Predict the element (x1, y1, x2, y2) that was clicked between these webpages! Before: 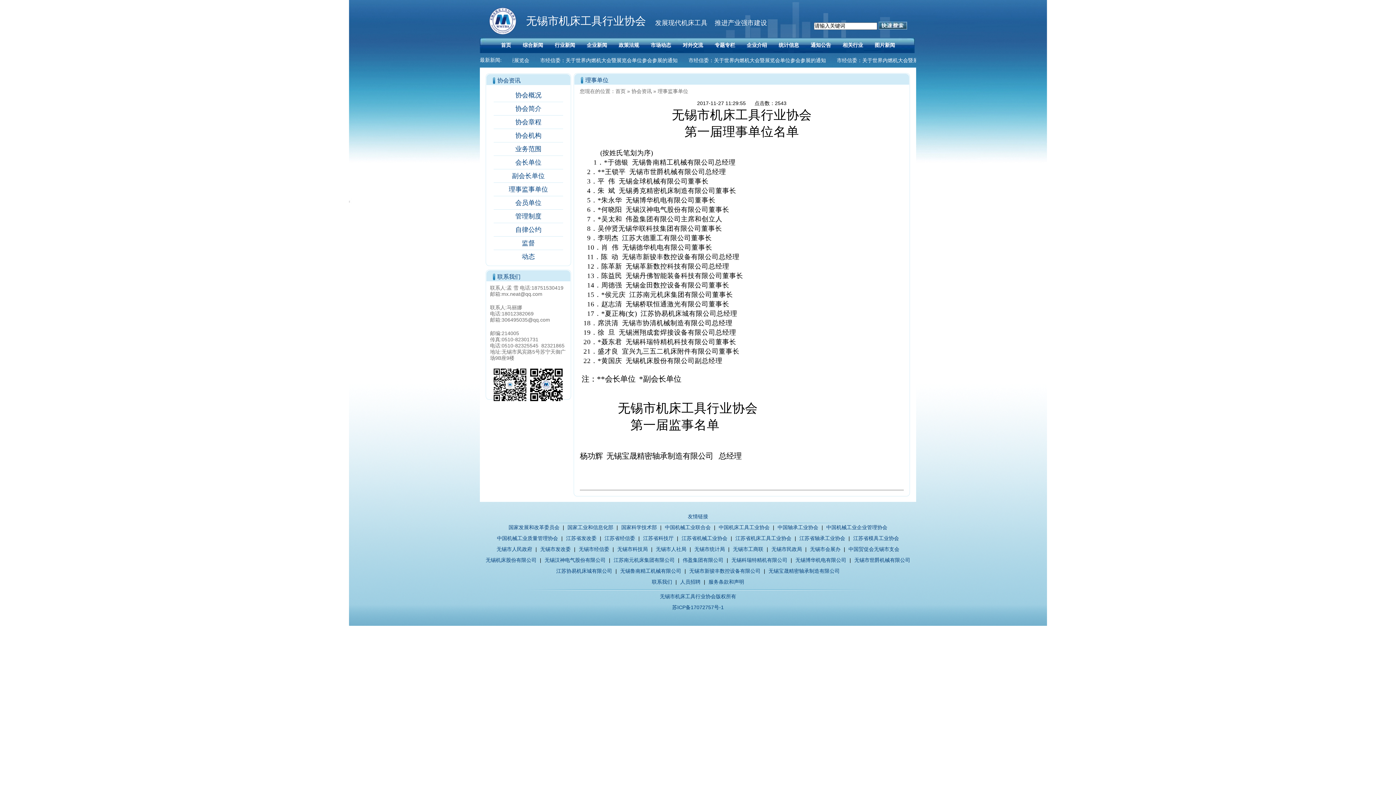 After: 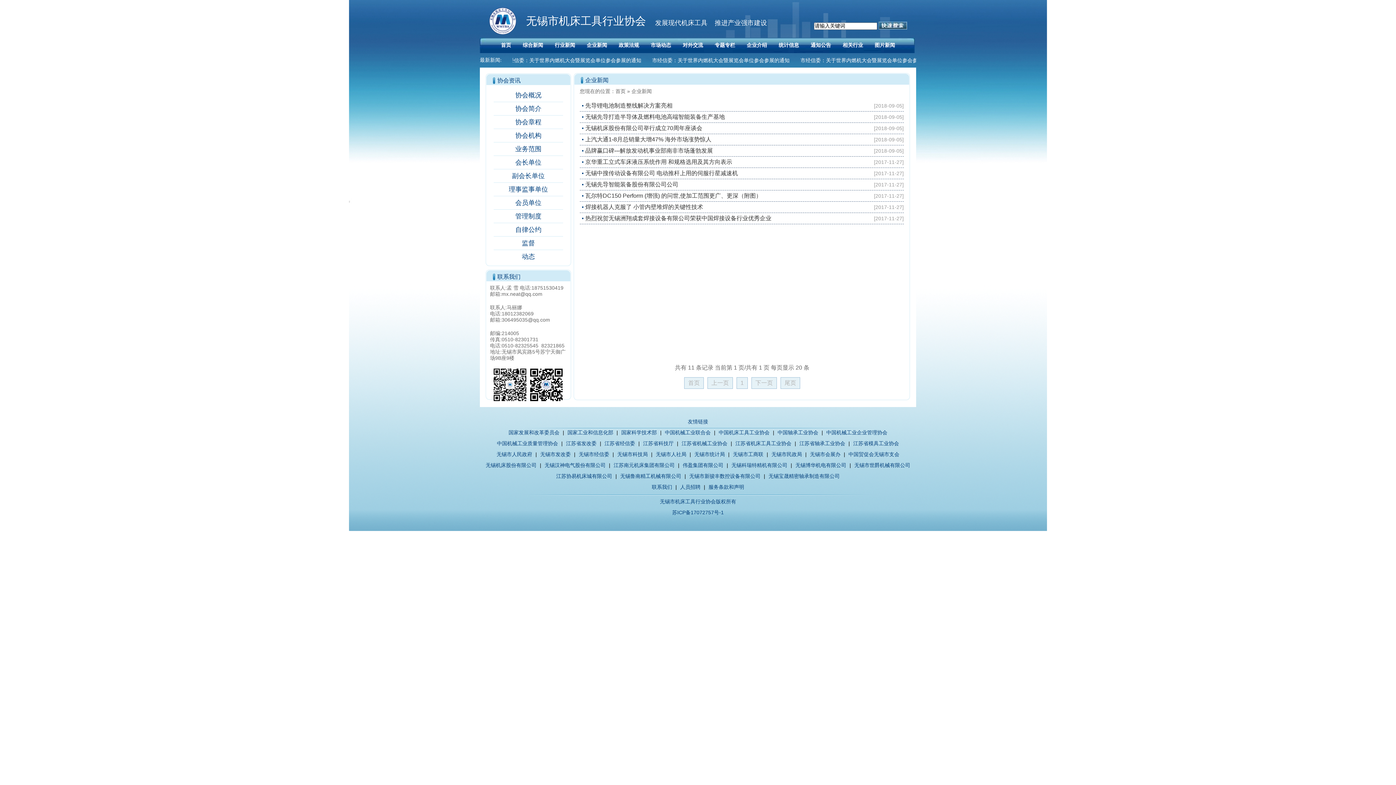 Action: bbox: (581, 37, 612, 53) label: 企业新闻